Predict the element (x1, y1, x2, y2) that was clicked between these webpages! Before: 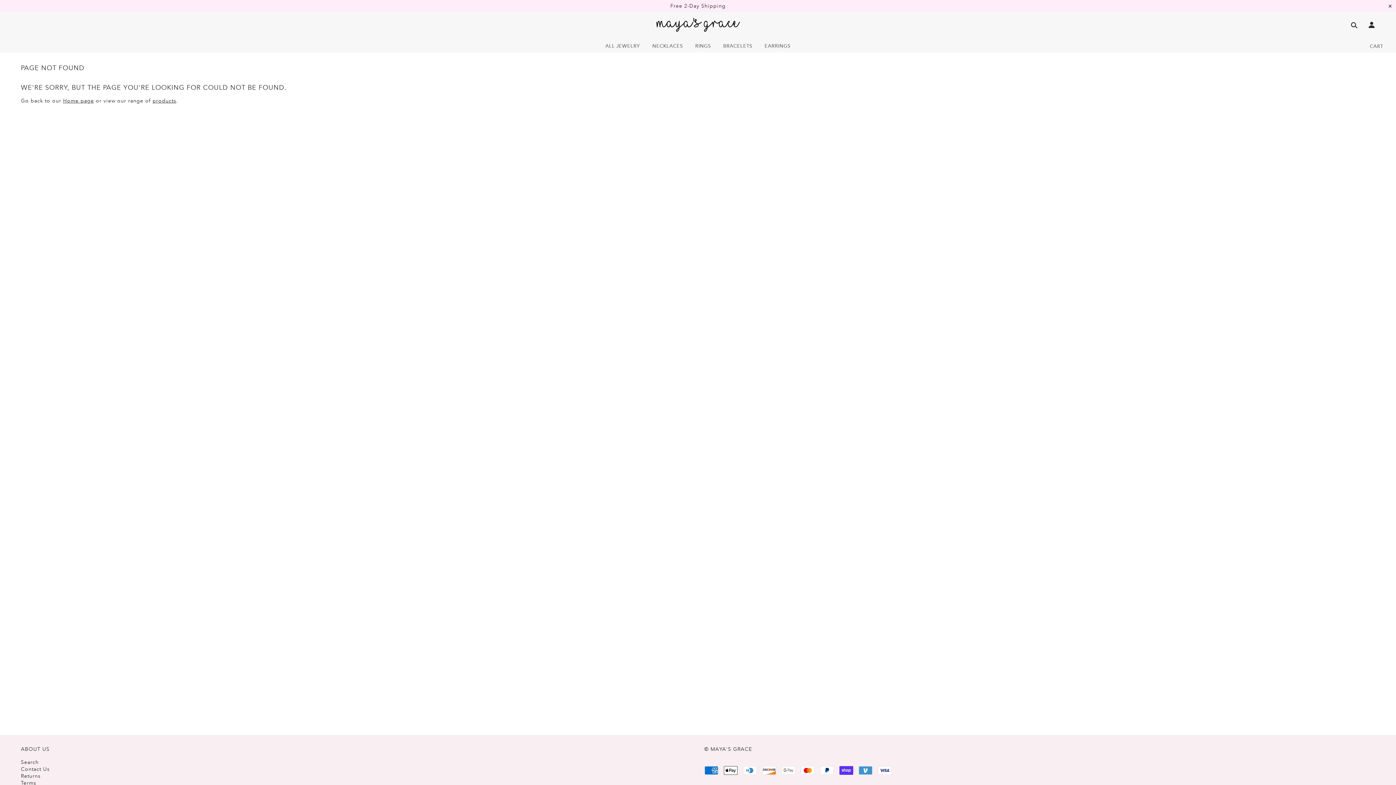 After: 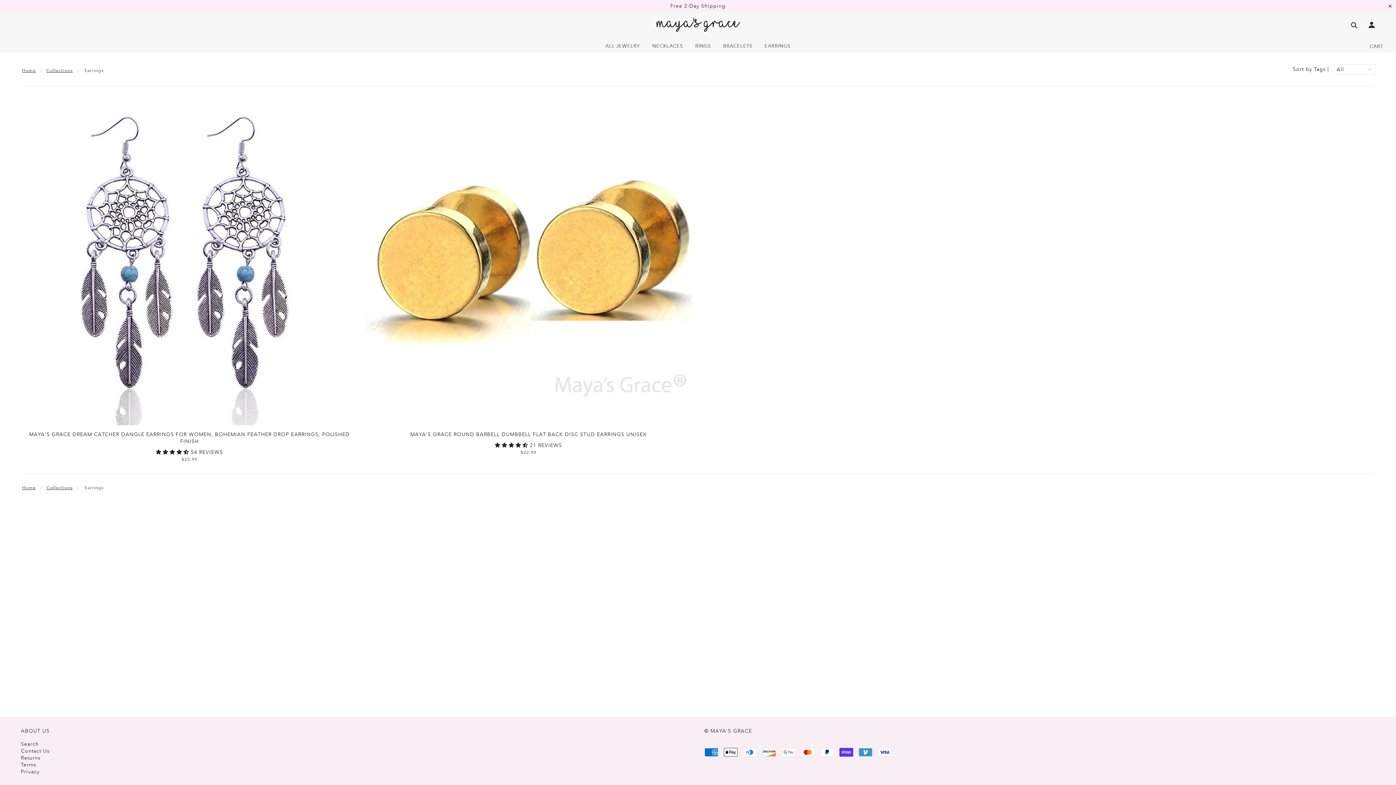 Action: bbox: (759, 37, 796, 60) label: EARRINGS